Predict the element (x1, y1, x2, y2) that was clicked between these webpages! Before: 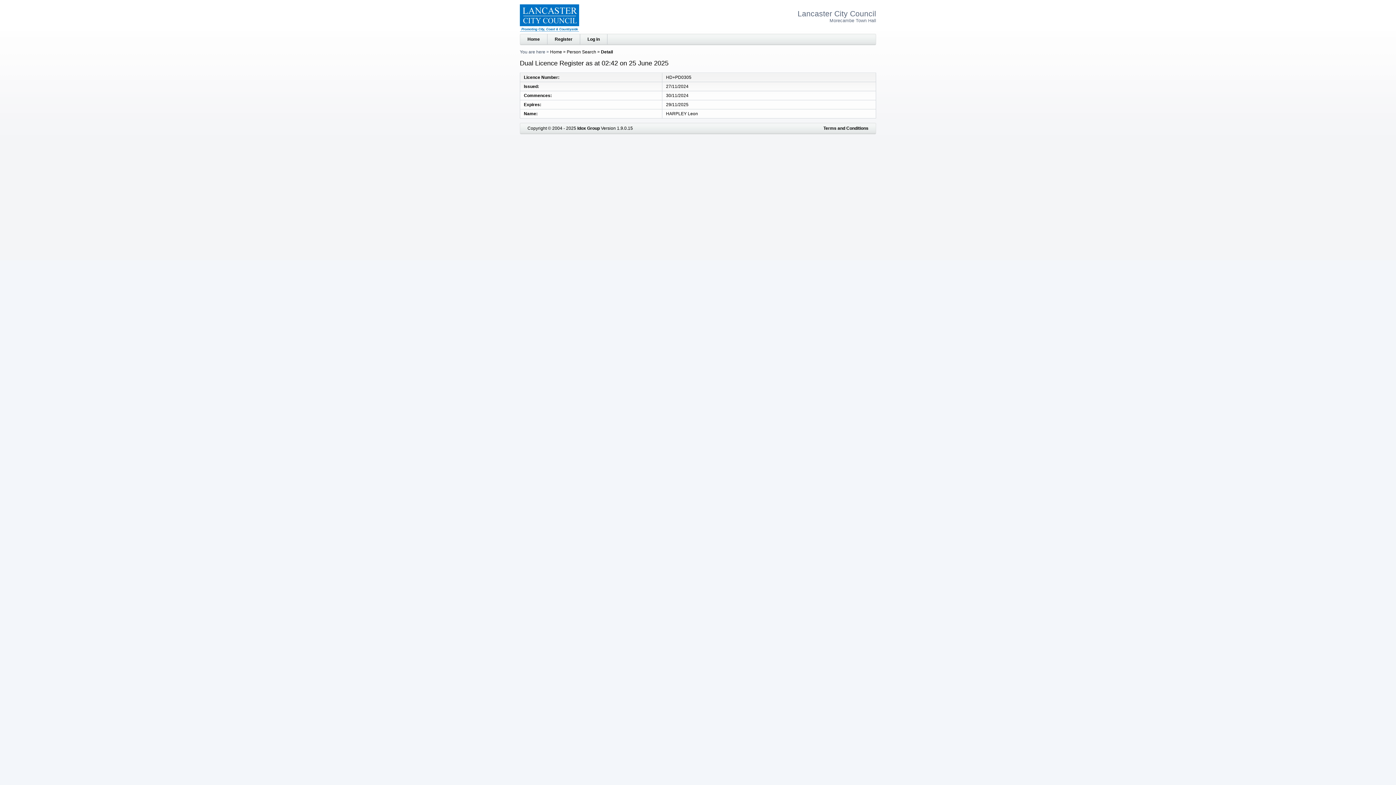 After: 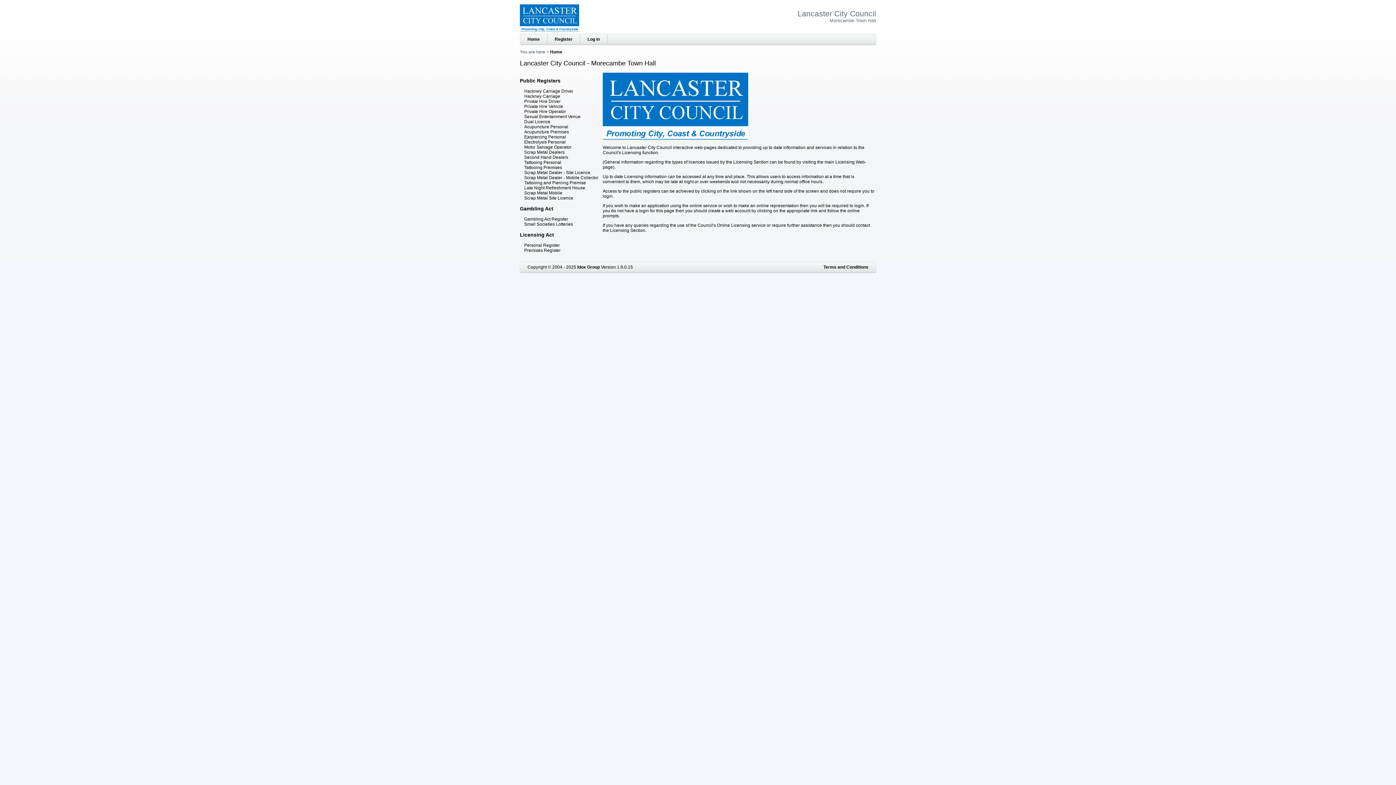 Action: bbox: (550, 49, 562, 54) label: Home